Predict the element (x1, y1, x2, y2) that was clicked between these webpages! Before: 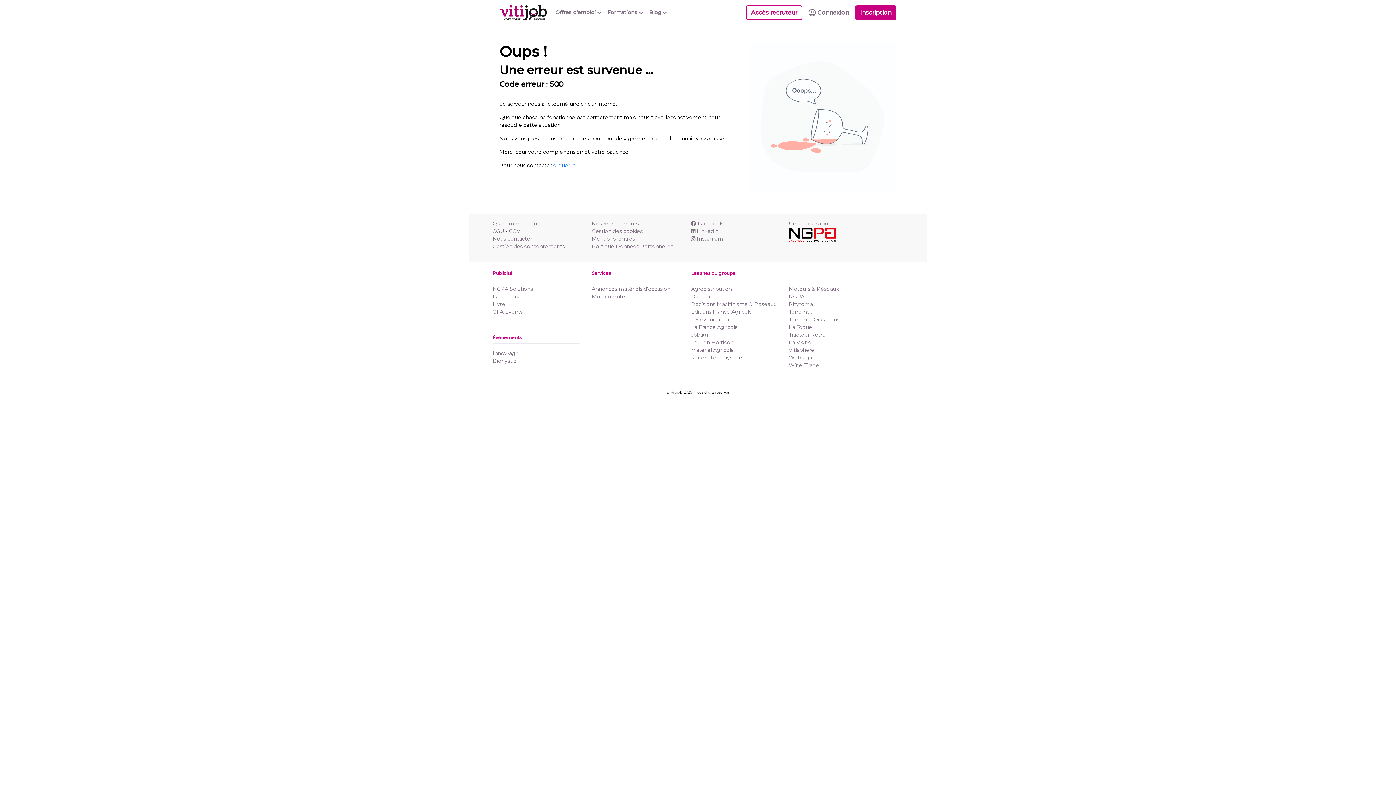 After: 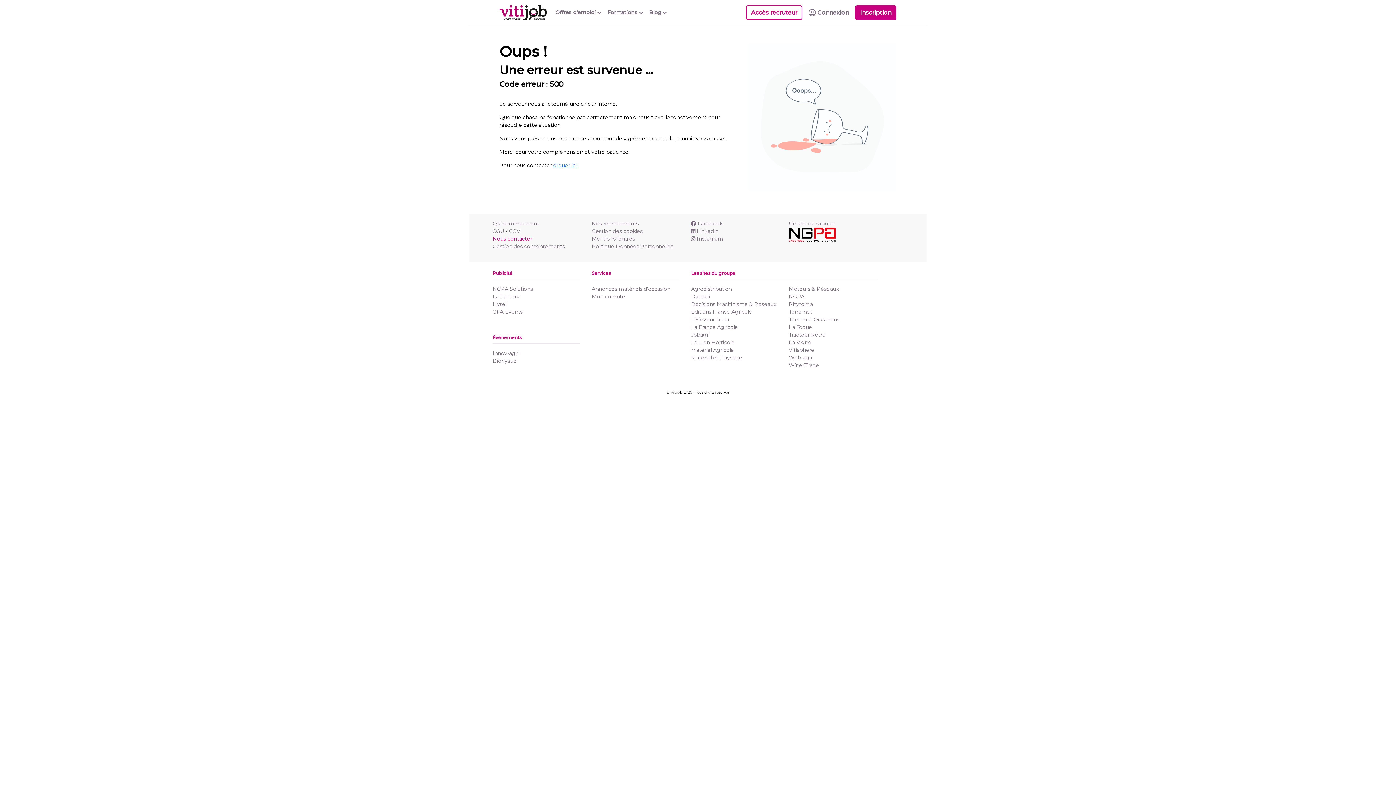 Action: label: Nous contacter bbox: (492, 235, 532, 242)